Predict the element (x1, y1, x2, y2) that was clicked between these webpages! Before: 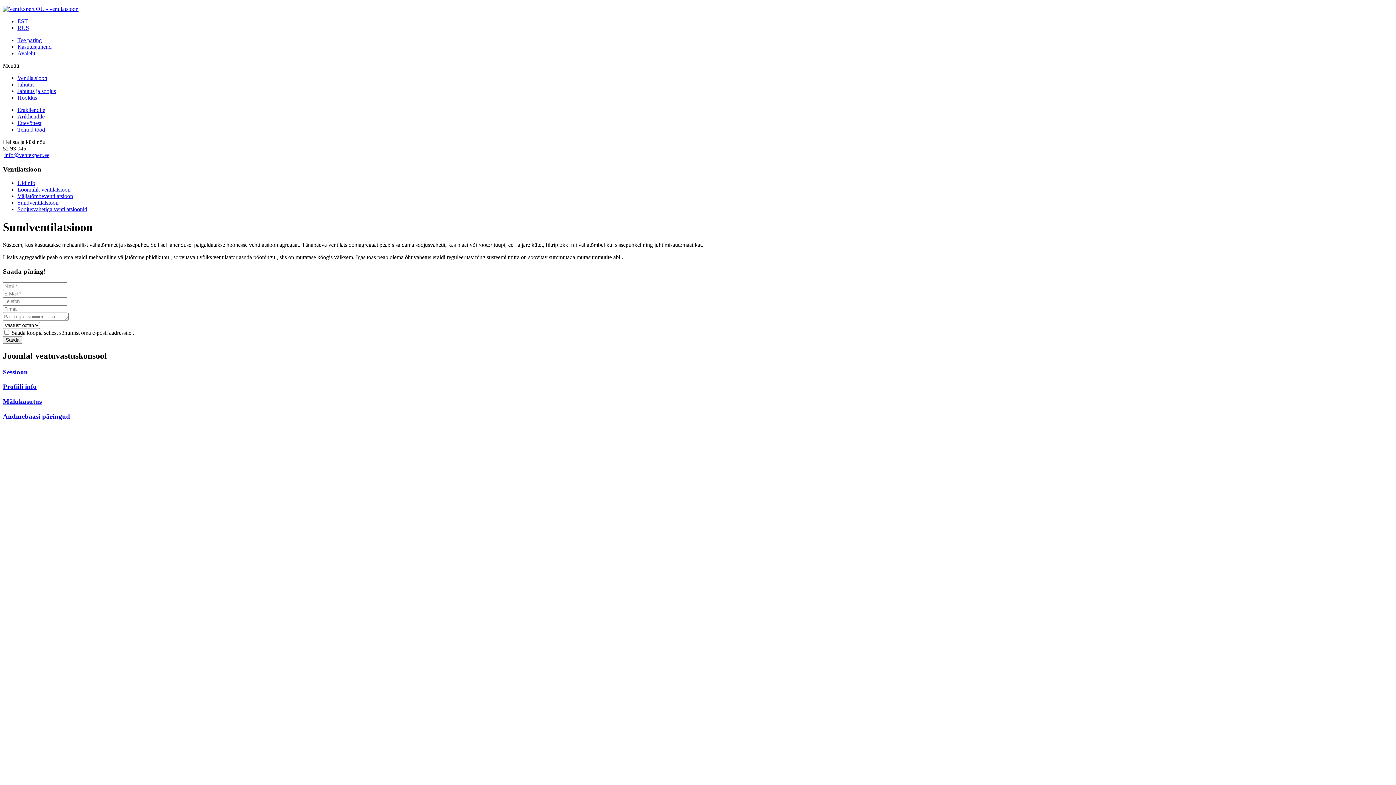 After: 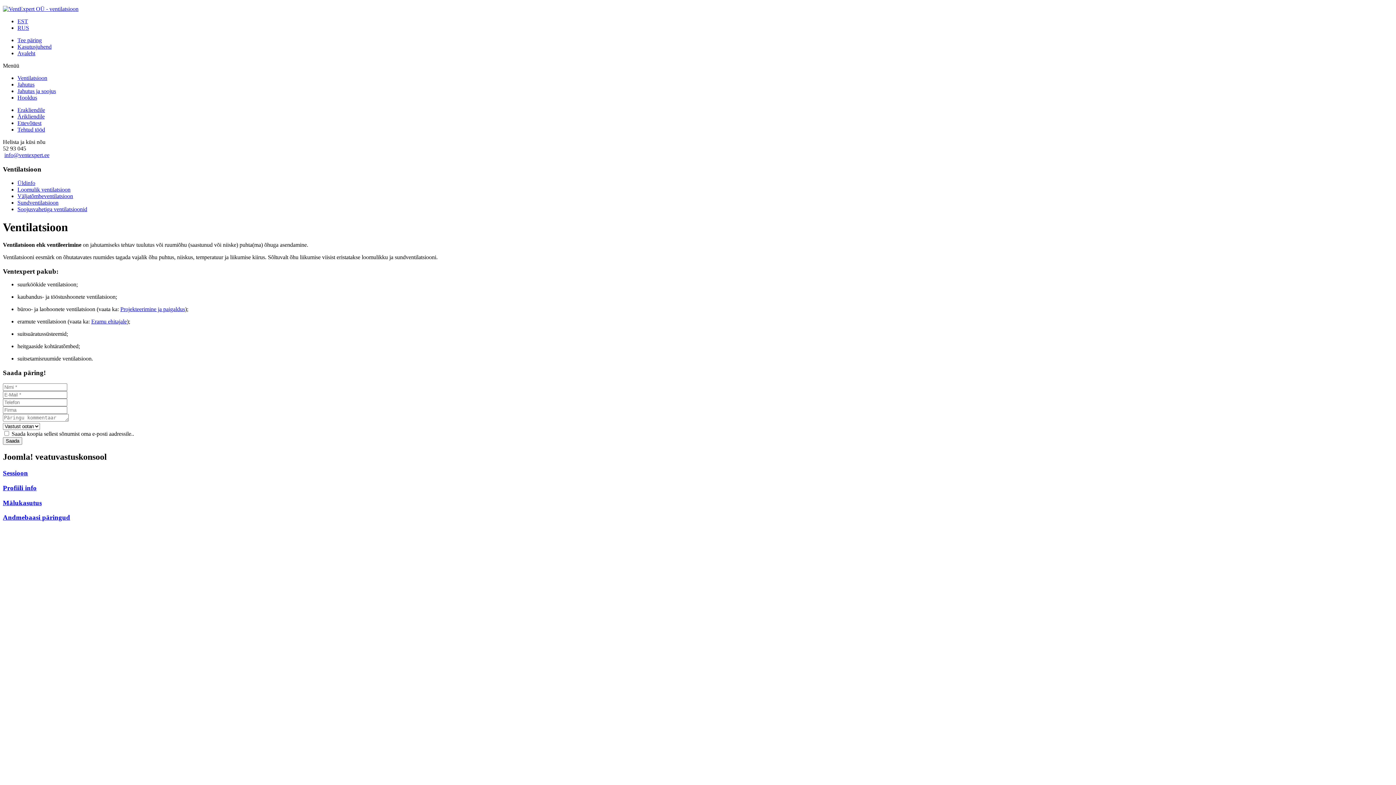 Action: bbox: (17, 180, 35, 186) label: Üldinfo